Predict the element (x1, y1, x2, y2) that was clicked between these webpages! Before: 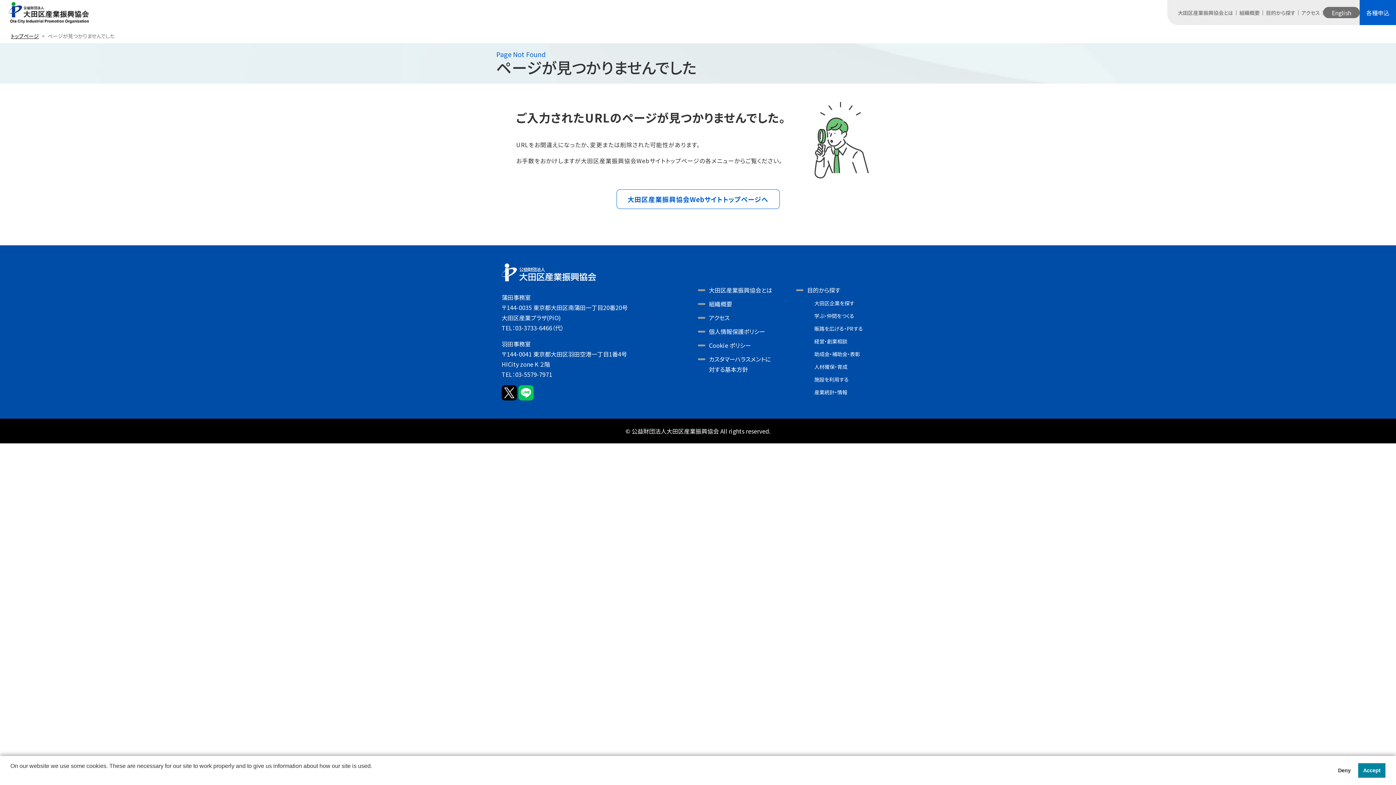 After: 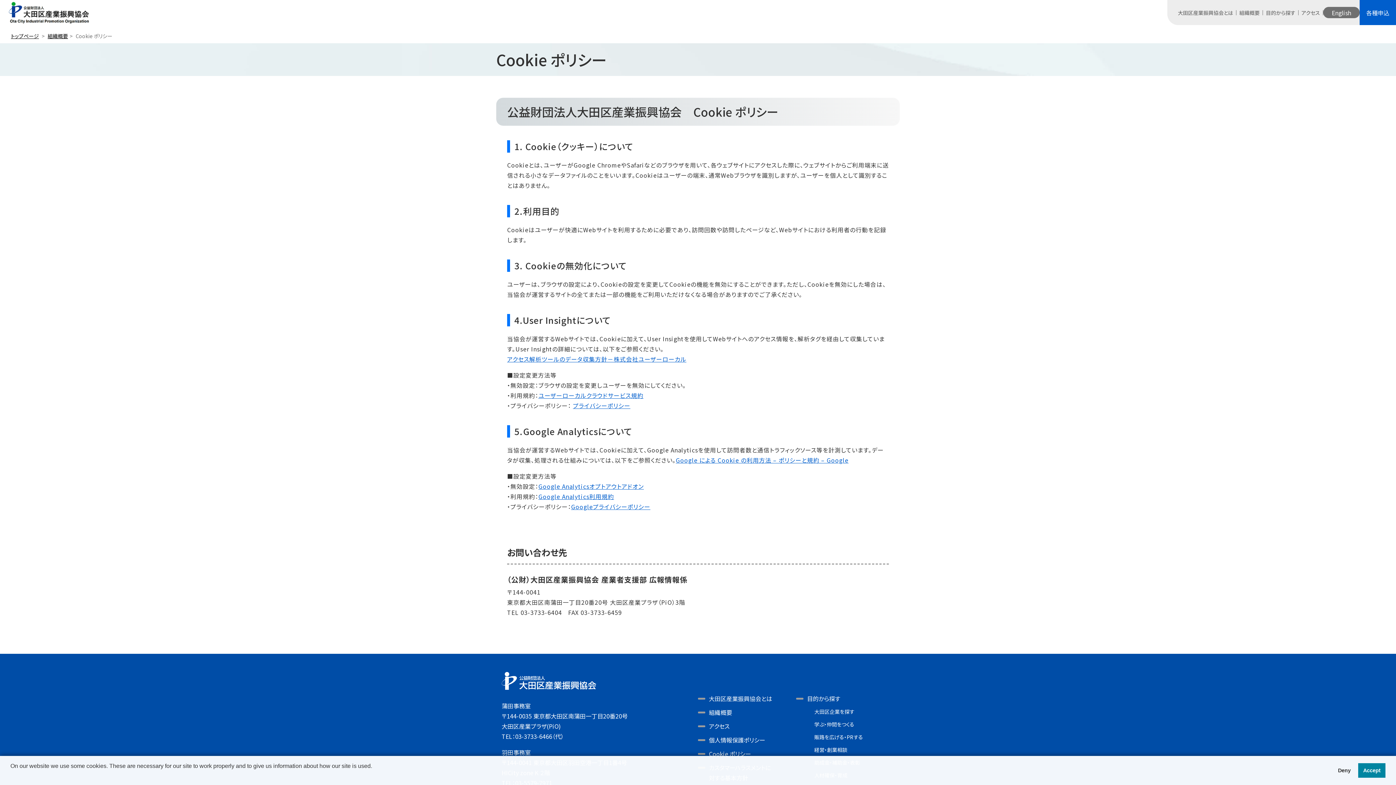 Action: bbox: (698, 340, 796, 350) label: Cookie ポリシー